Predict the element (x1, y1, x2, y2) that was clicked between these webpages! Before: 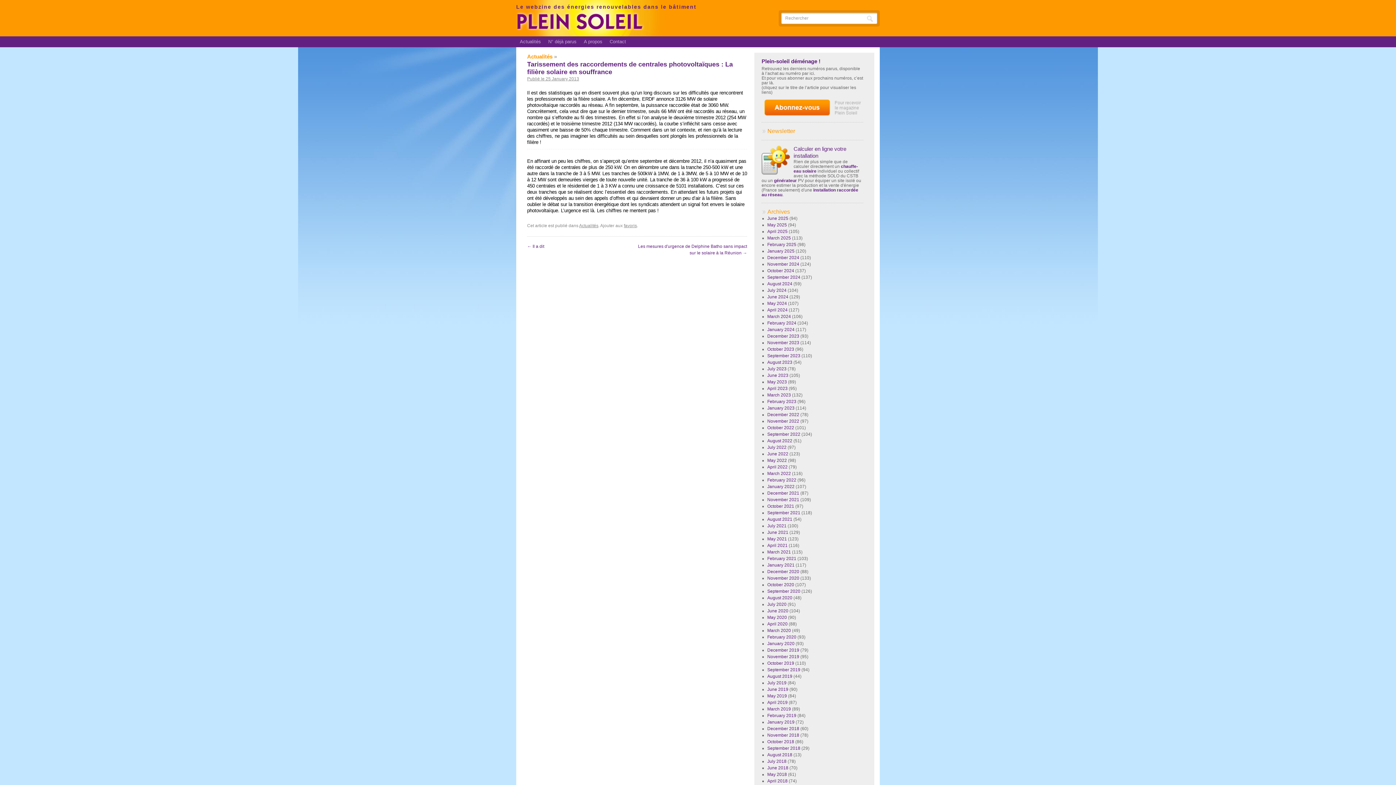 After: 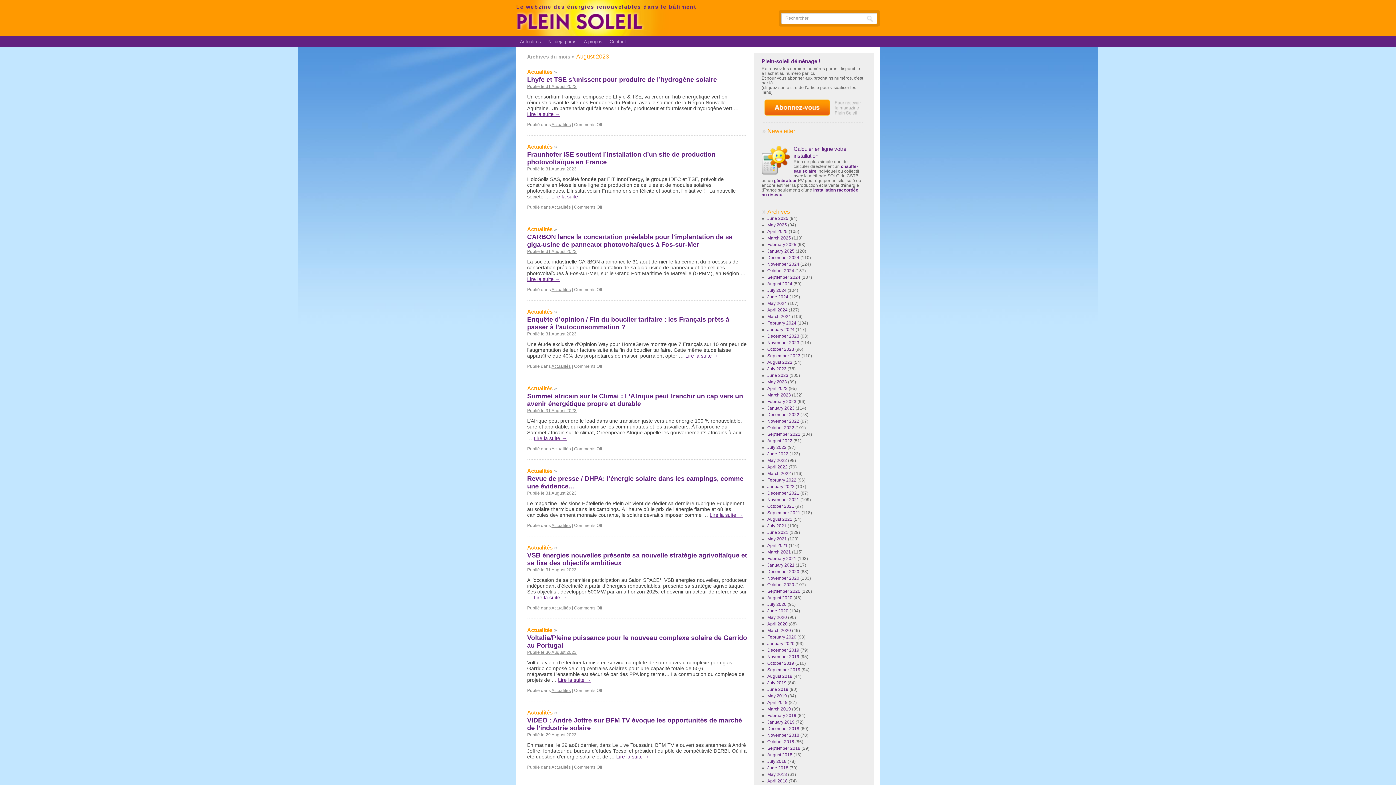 Action: label: August 2023 bbox: (767, 360, 792, 365)